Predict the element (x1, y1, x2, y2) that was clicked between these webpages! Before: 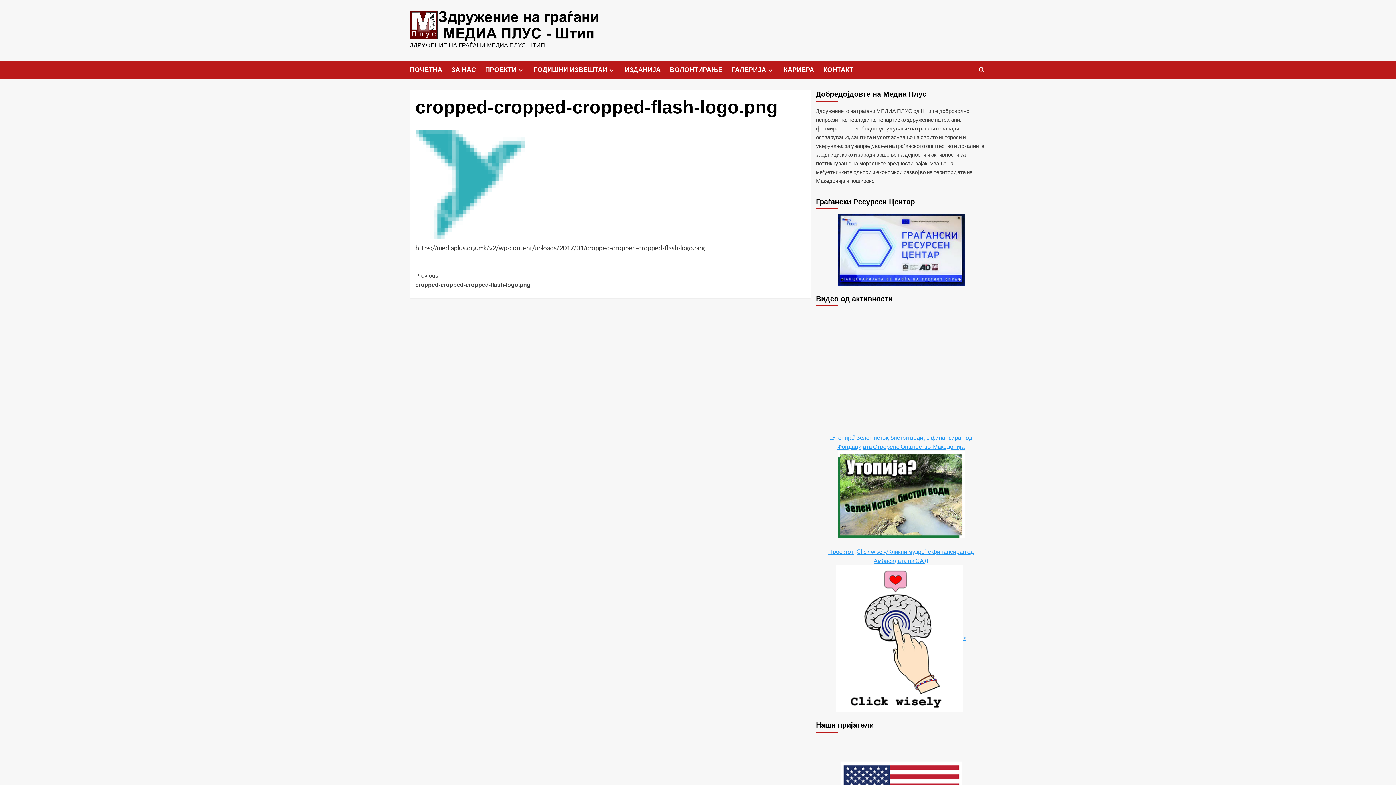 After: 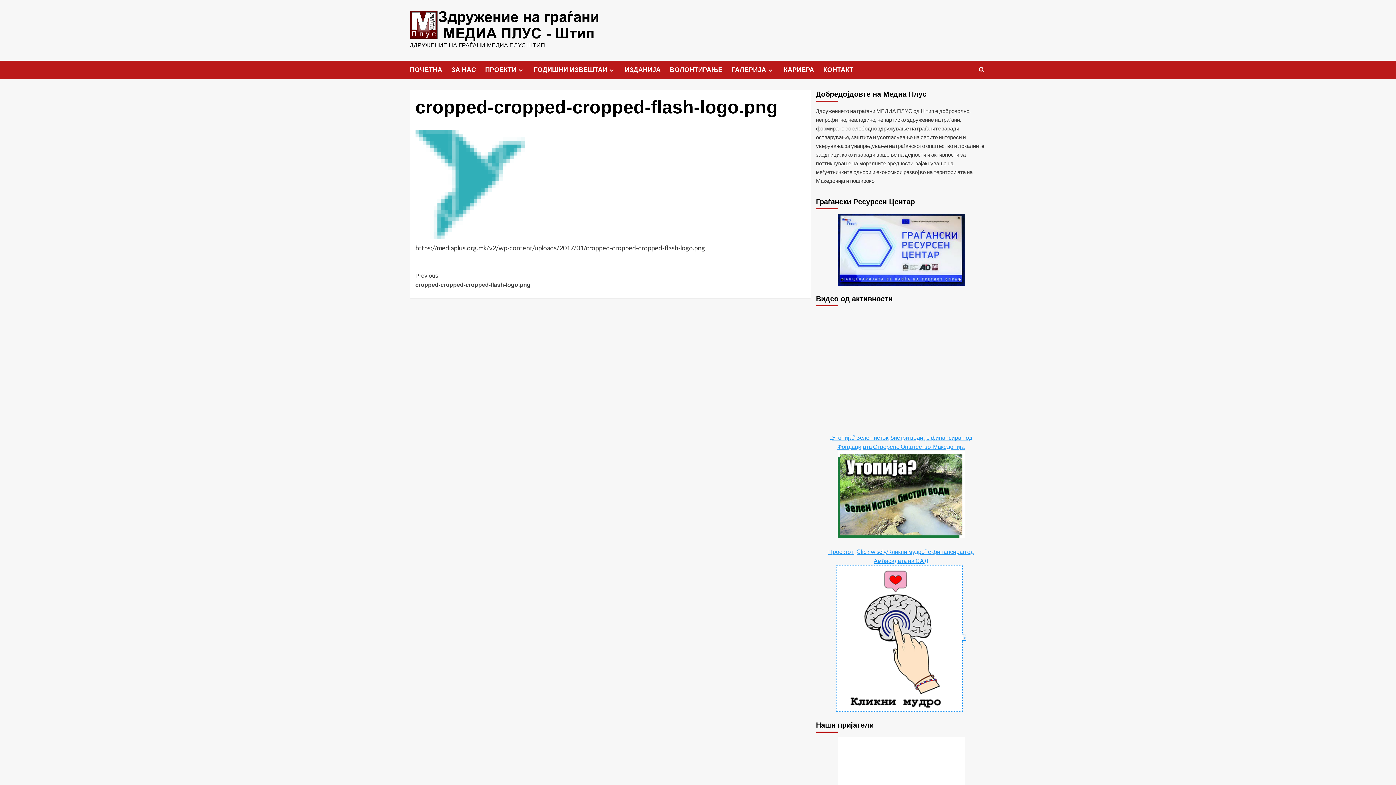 Action: bbox: (836, 634, 966, 641) label: >